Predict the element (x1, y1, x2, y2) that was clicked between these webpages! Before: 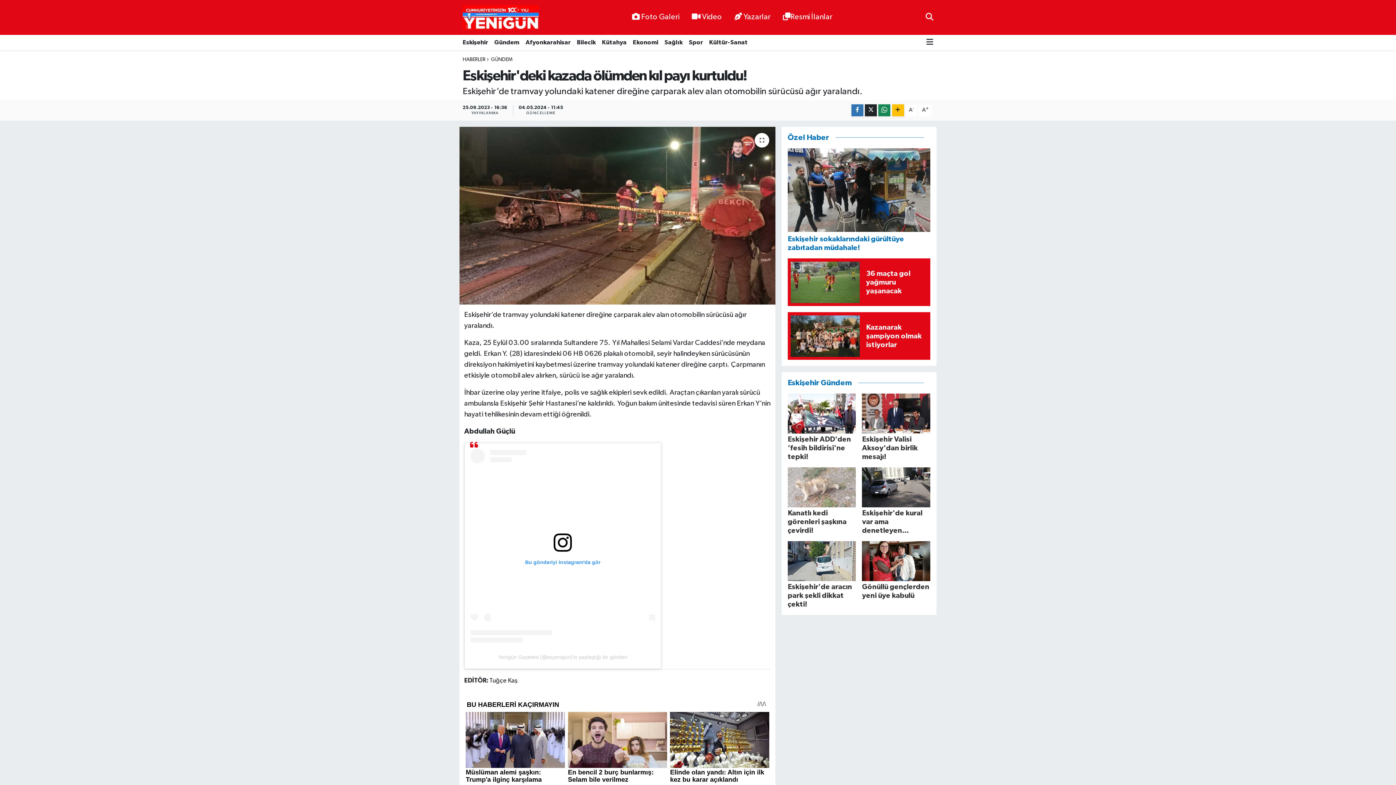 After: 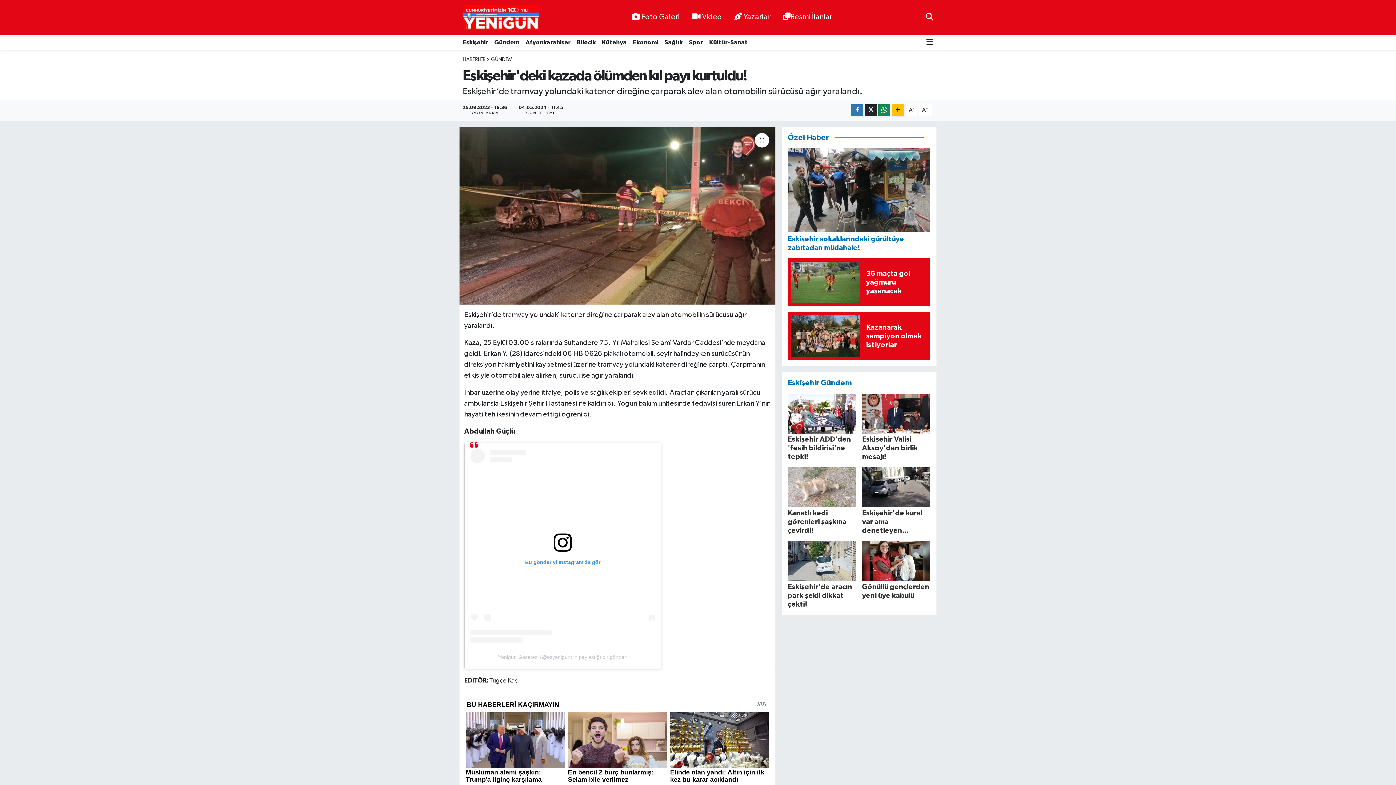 Action: bbox: (522, 34, 573, 50) label: Afyonkarahisar